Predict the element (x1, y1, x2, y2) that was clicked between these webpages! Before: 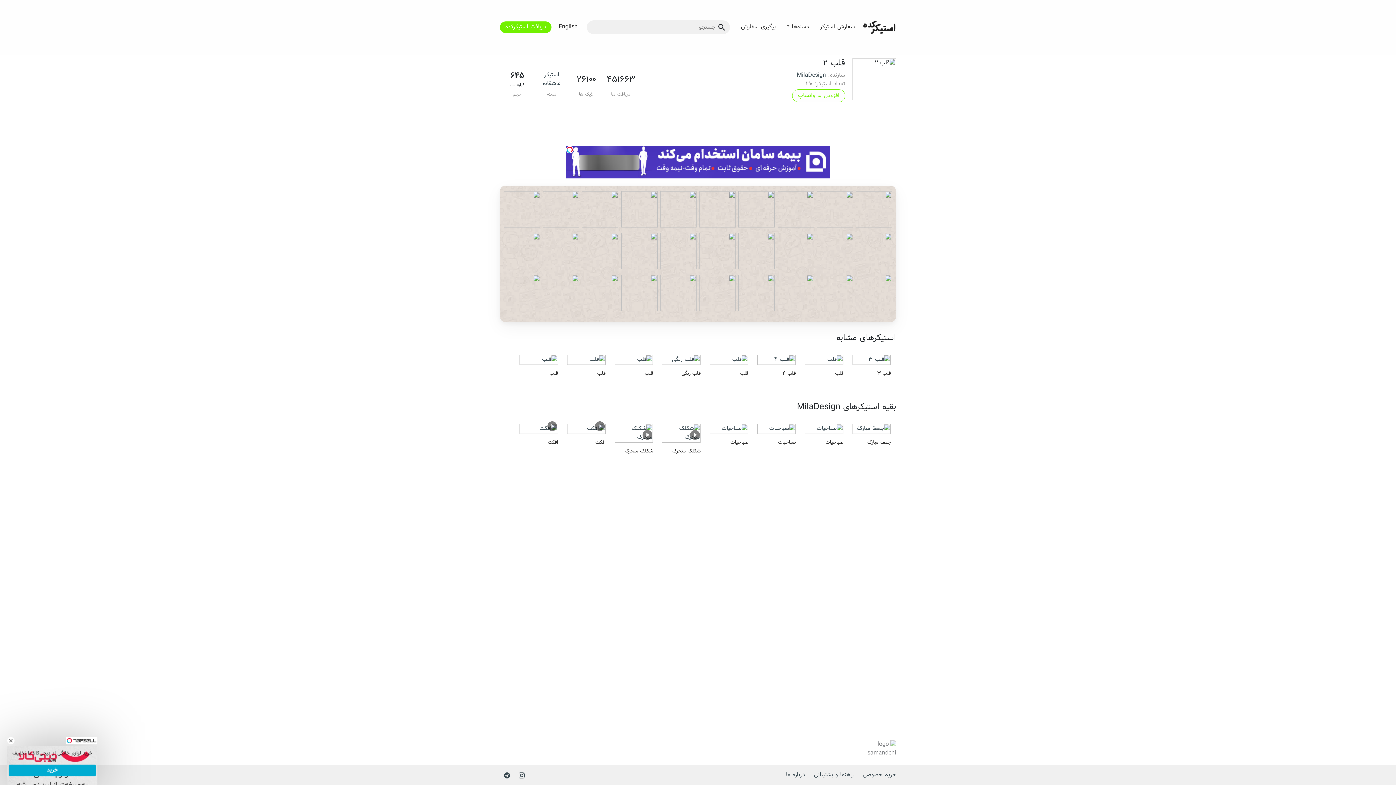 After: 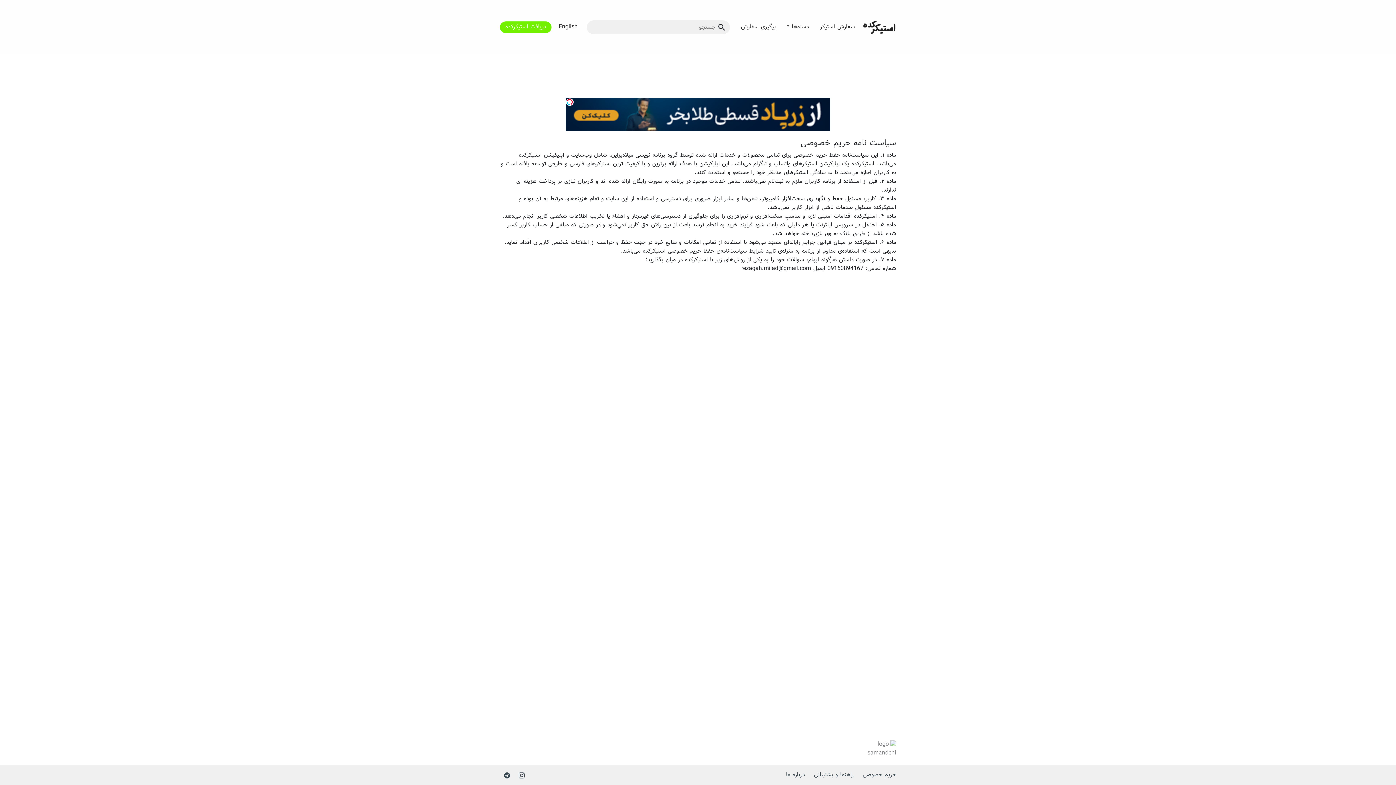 Action: label: حریم خصوصی bbox: (862, 765, 896, 785)